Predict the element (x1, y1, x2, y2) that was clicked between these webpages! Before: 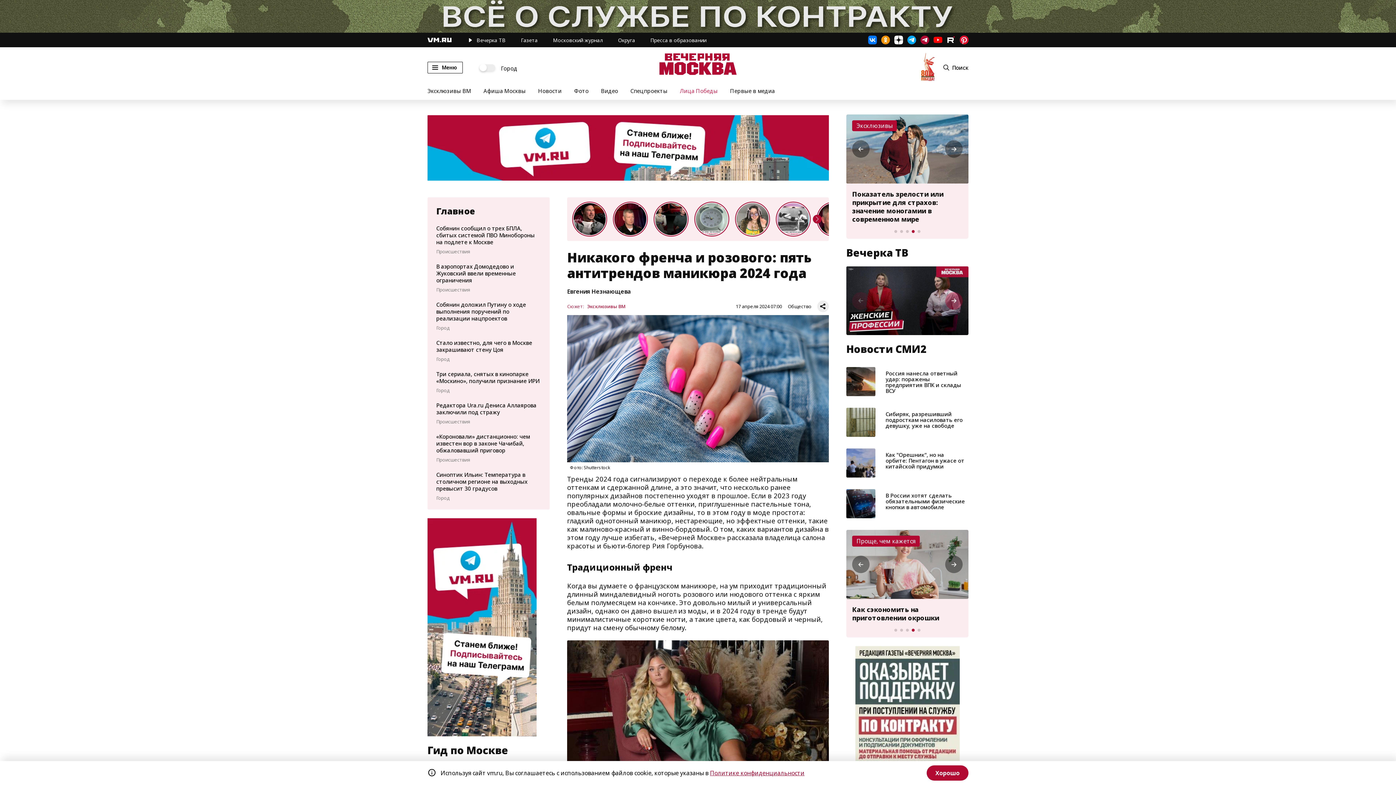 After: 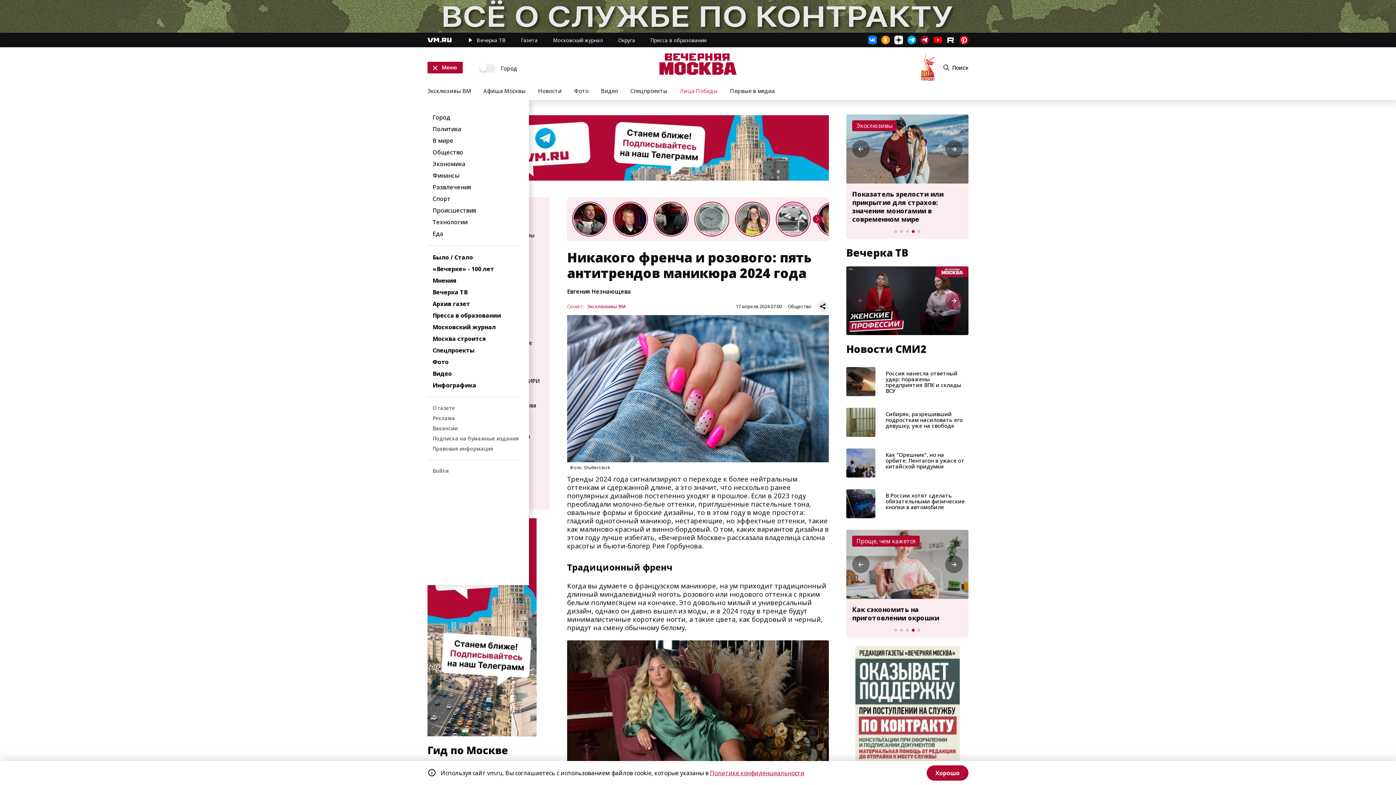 Action: label: Меню bbox: (427, 61, 462, 73)